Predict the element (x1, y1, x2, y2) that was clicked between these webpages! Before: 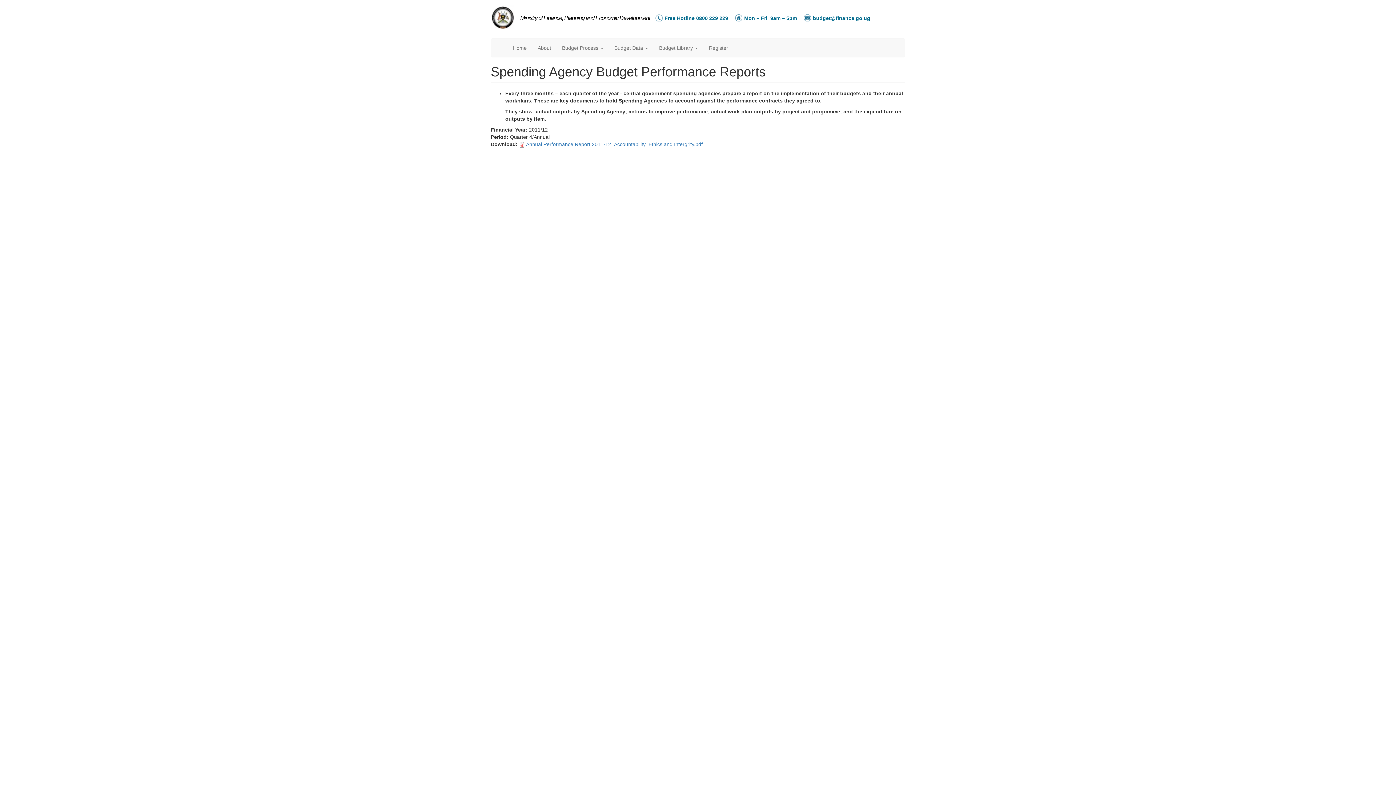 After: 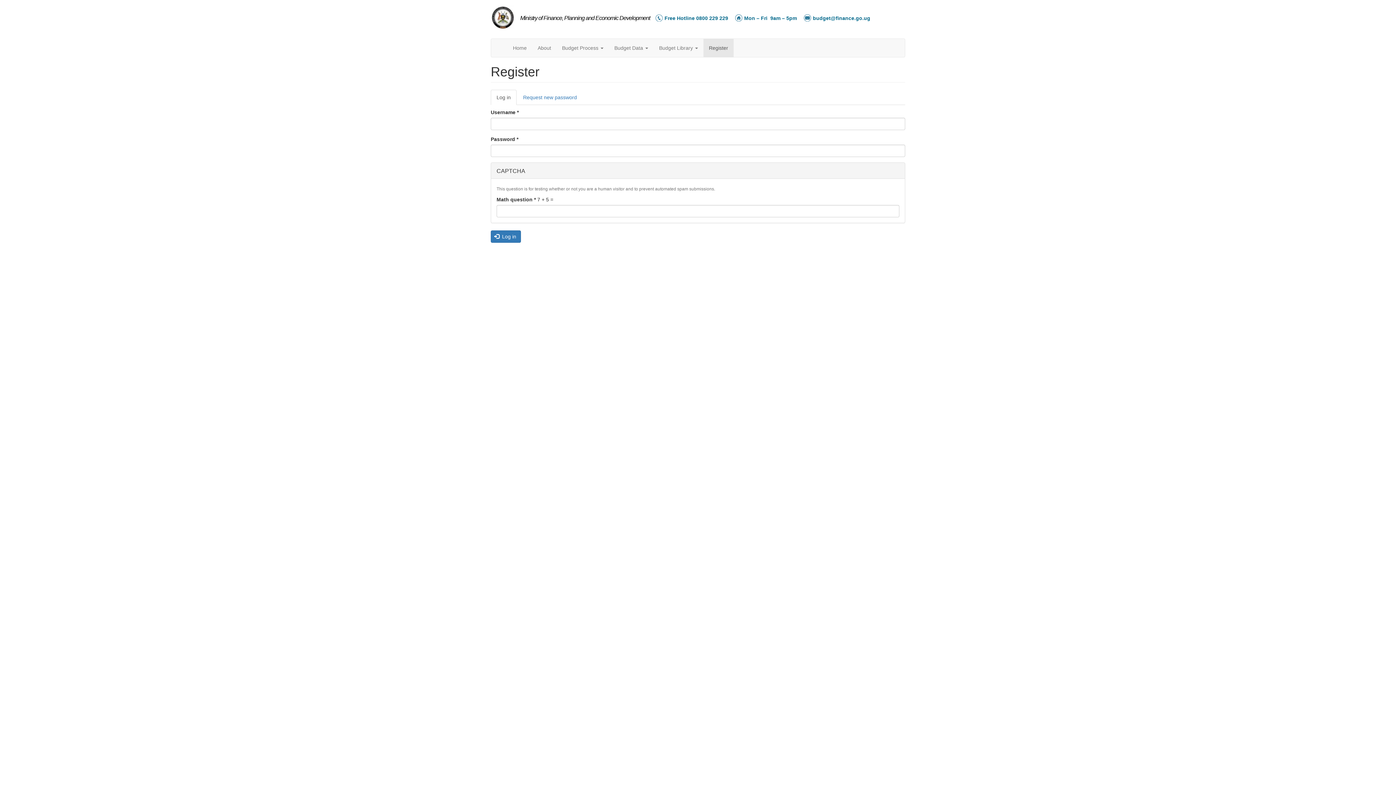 Action: label: Register bbox: (703, 38, 733, 57)